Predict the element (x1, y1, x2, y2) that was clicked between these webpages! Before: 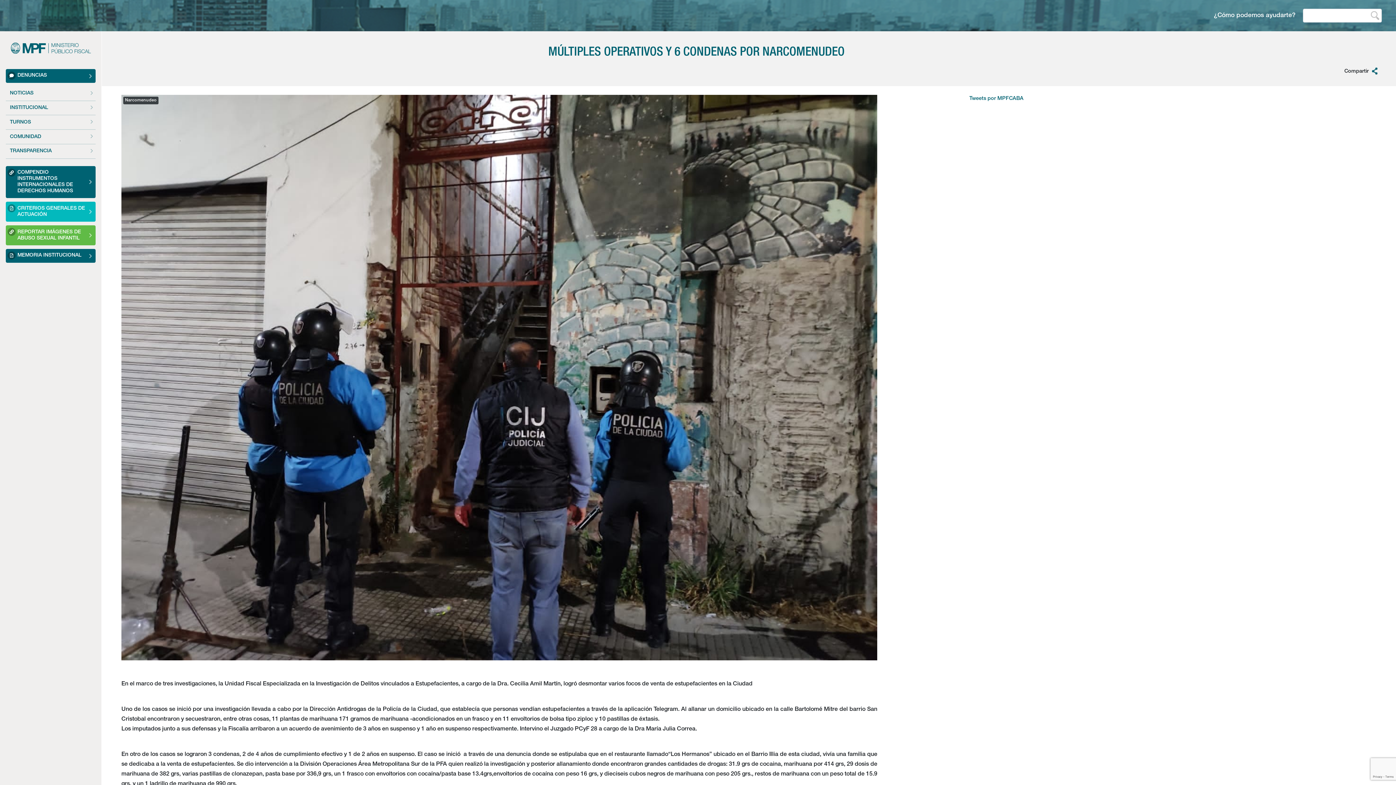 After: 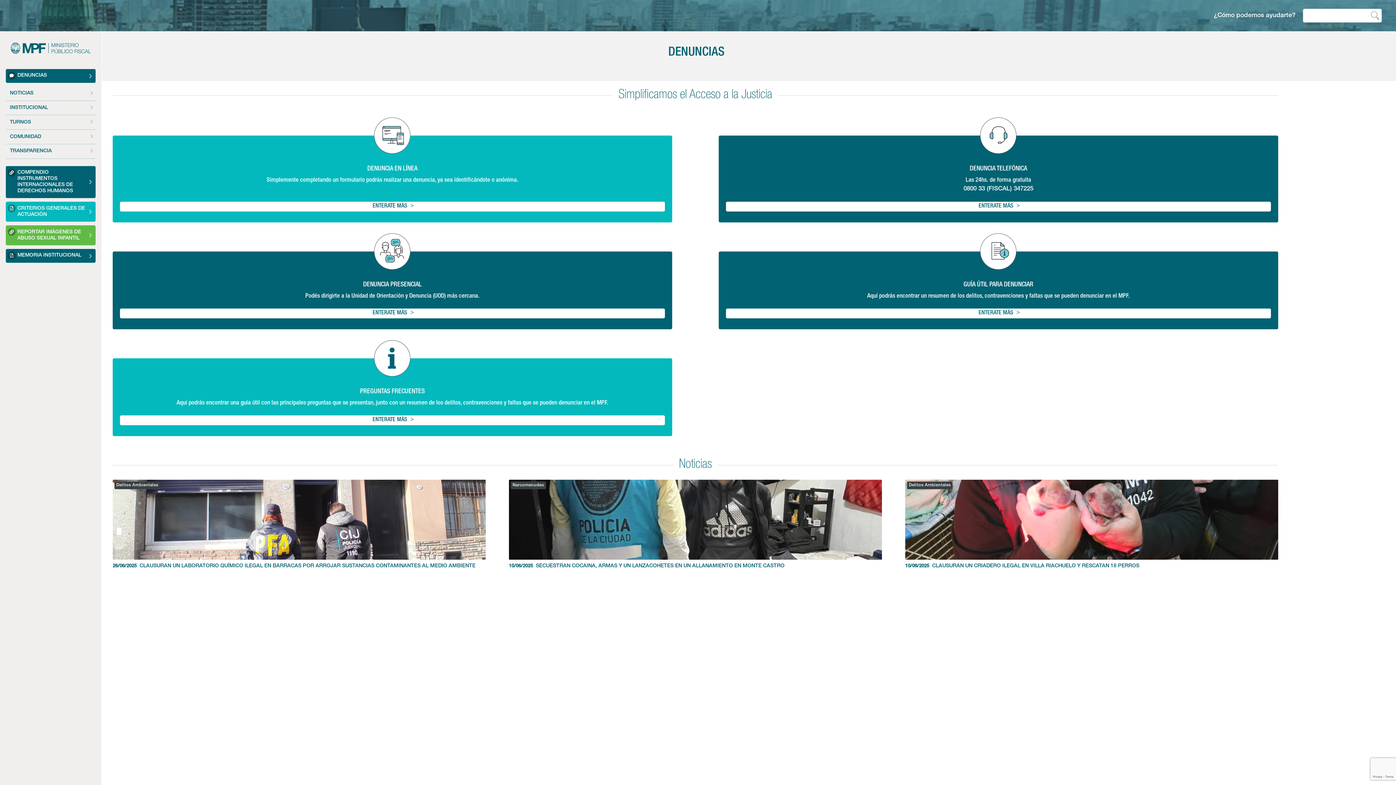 Action: bbox: (5, 69, 95, 82) label: DENUNCIAS